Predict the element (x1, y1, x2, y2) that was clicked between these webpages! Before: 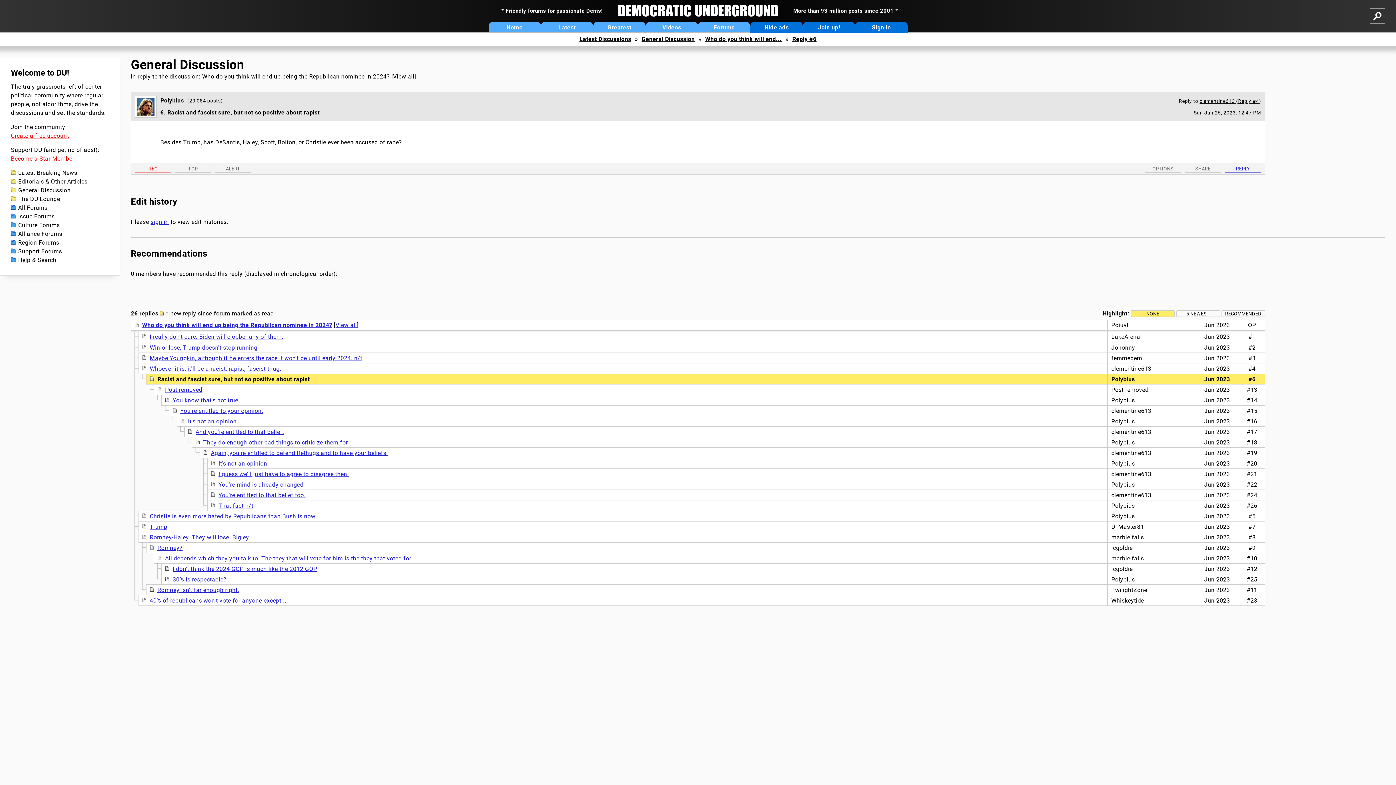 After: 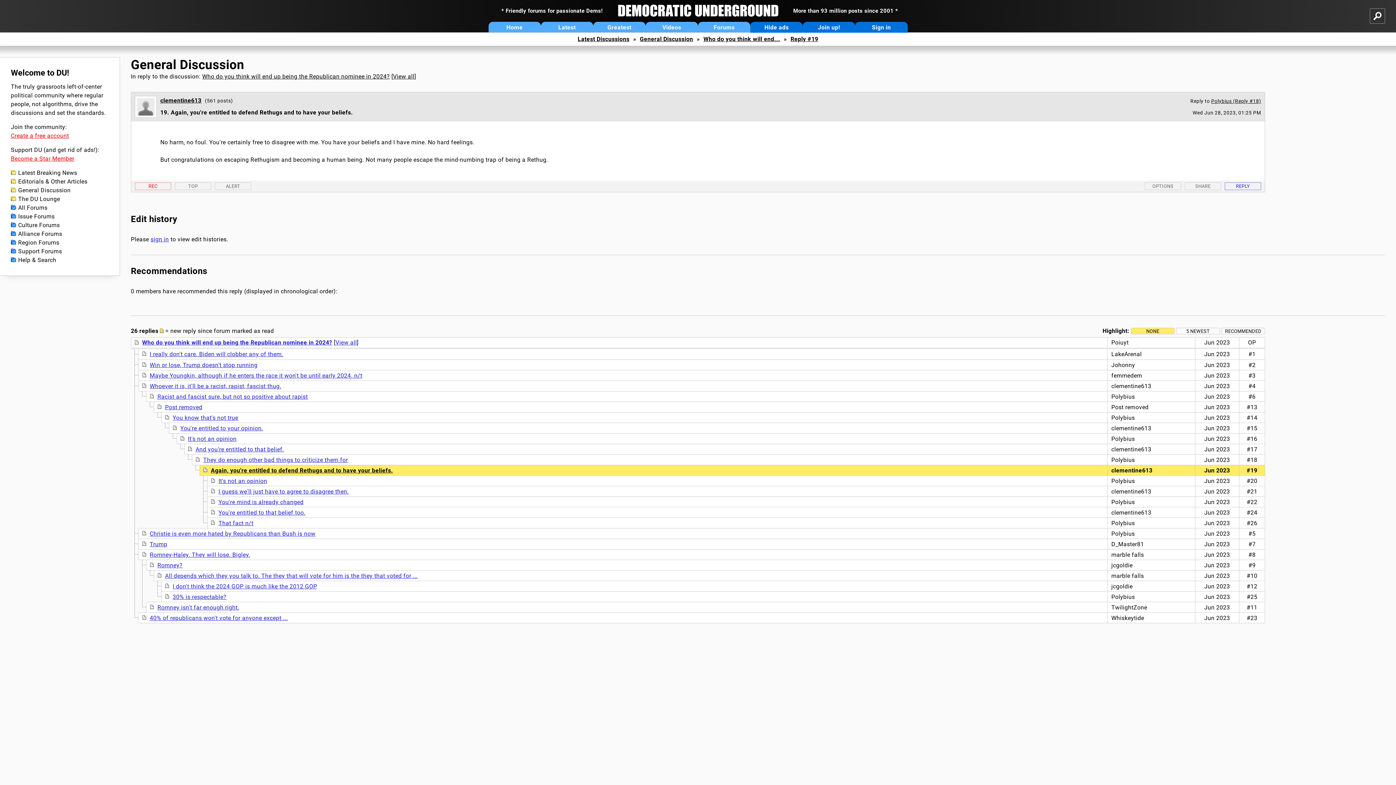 Action: label: Again, you're entitled to defend Rethugs and to have your beliefs. bbox: (210, 449, 388, 456)